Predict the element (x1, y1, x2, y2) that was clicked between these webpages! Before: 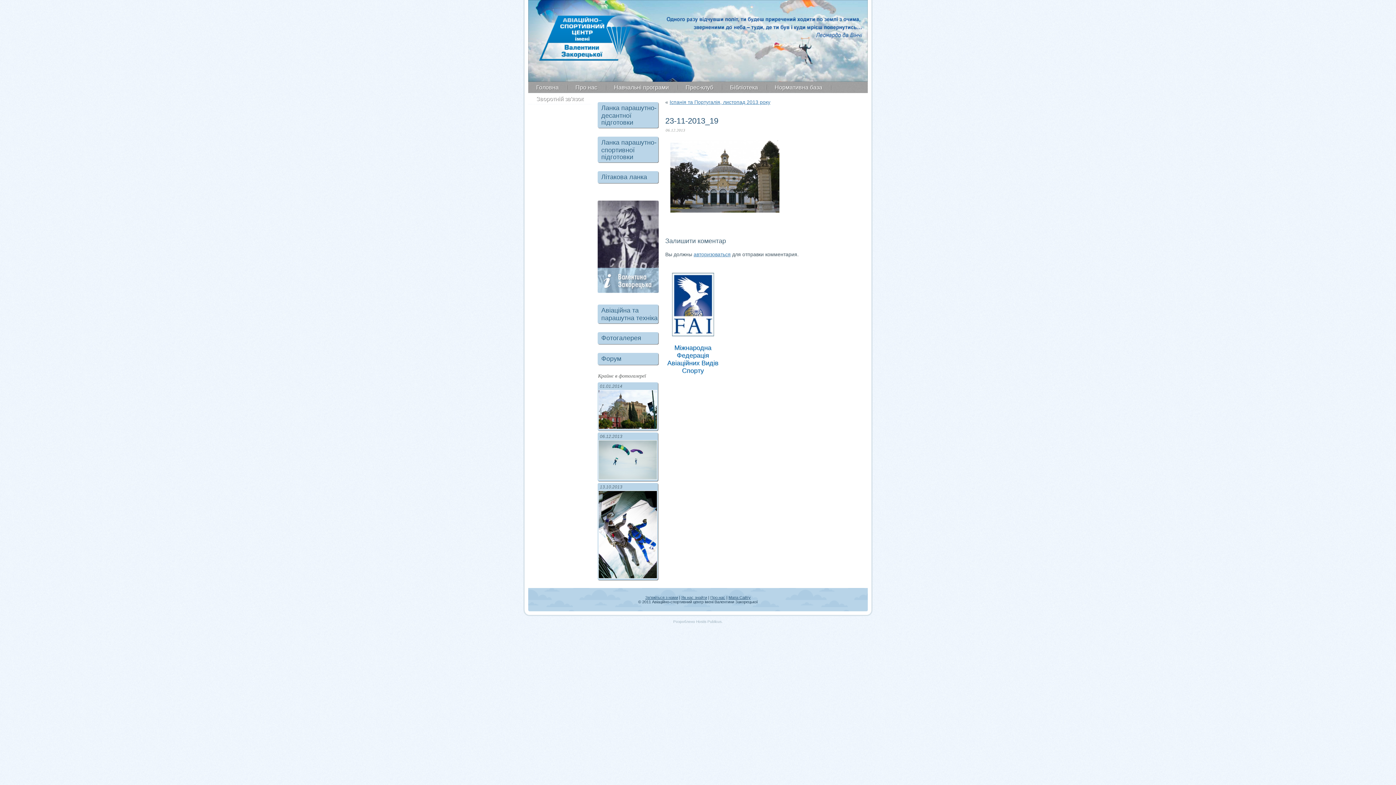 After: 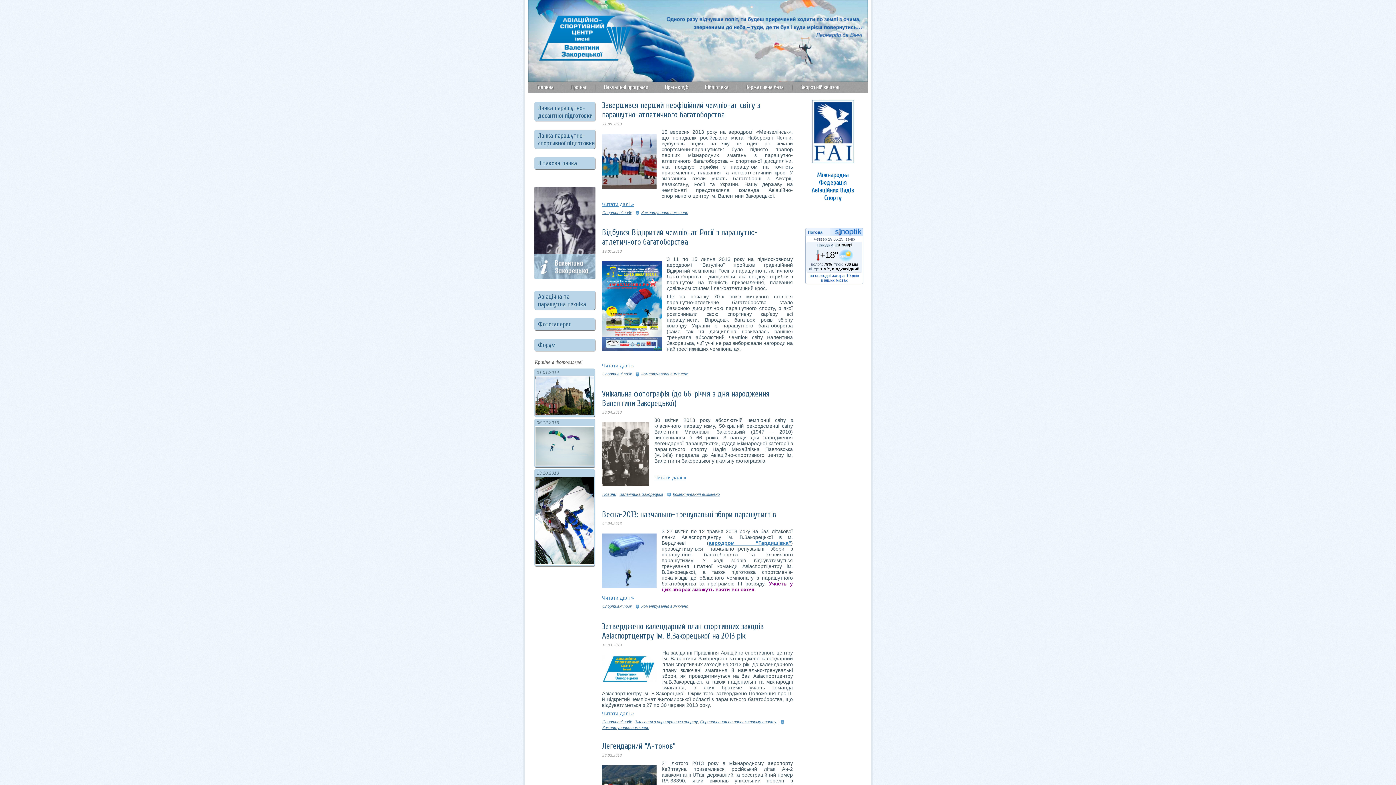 Action: bbox: (539, 57, 632, 62)